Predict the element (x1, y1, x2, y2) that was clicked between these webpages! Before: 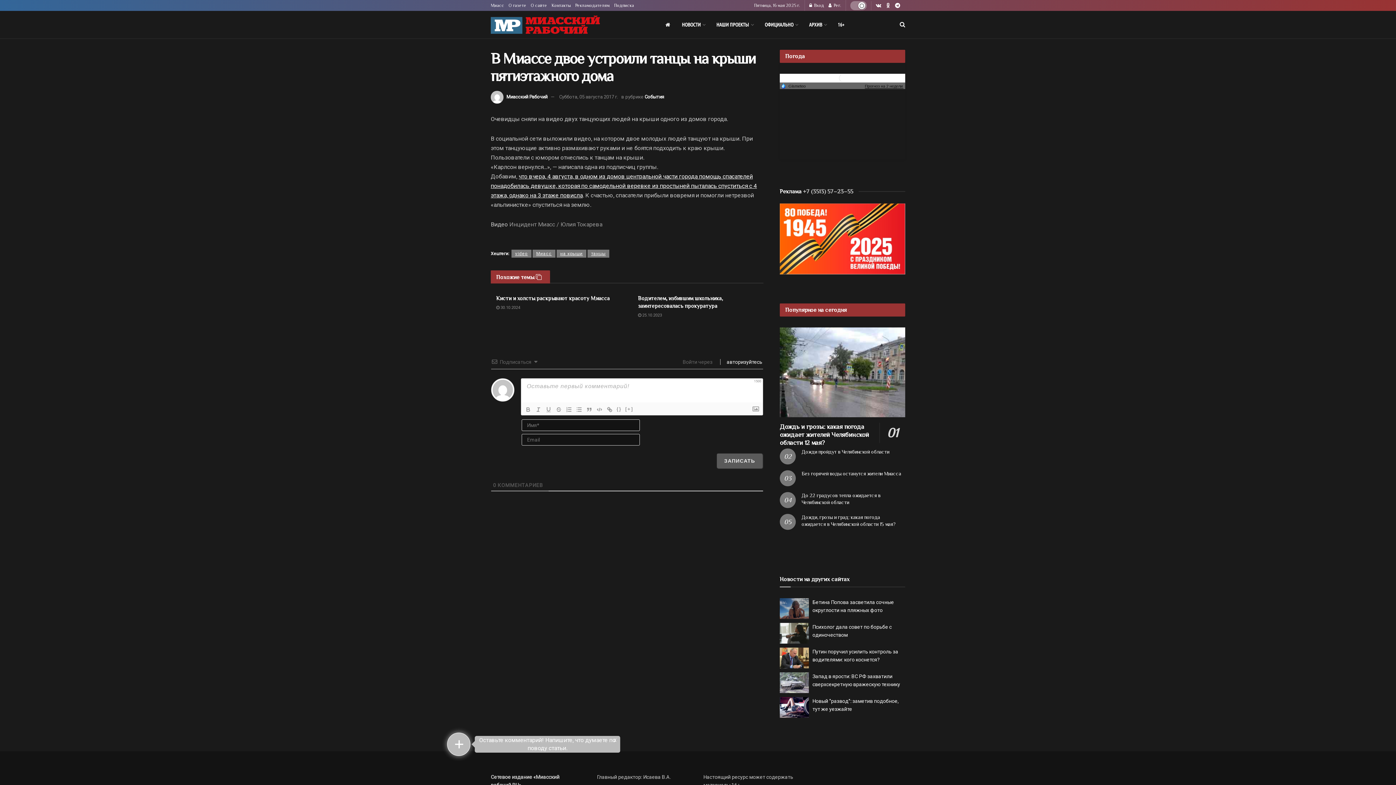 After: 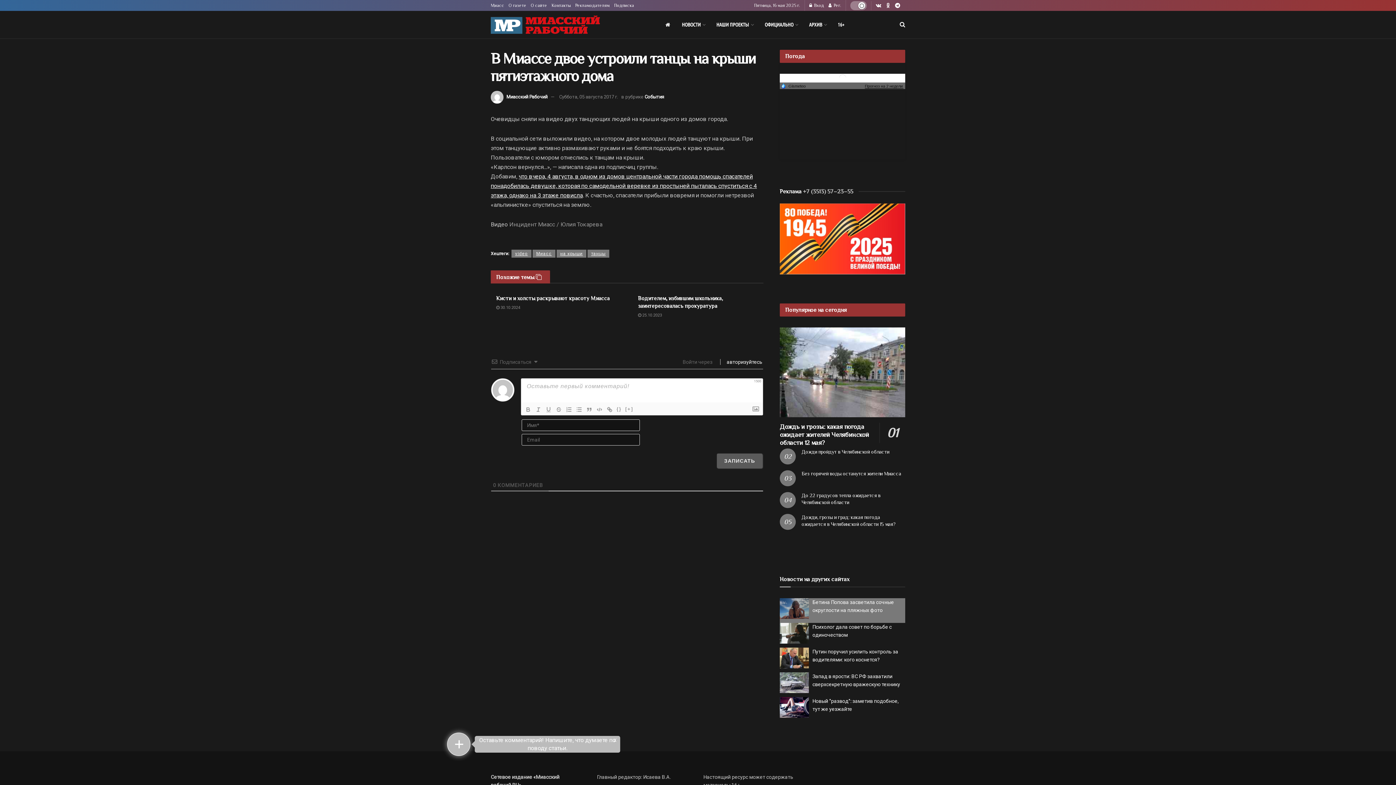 Action: bbox: (780, 605, 809, 611)